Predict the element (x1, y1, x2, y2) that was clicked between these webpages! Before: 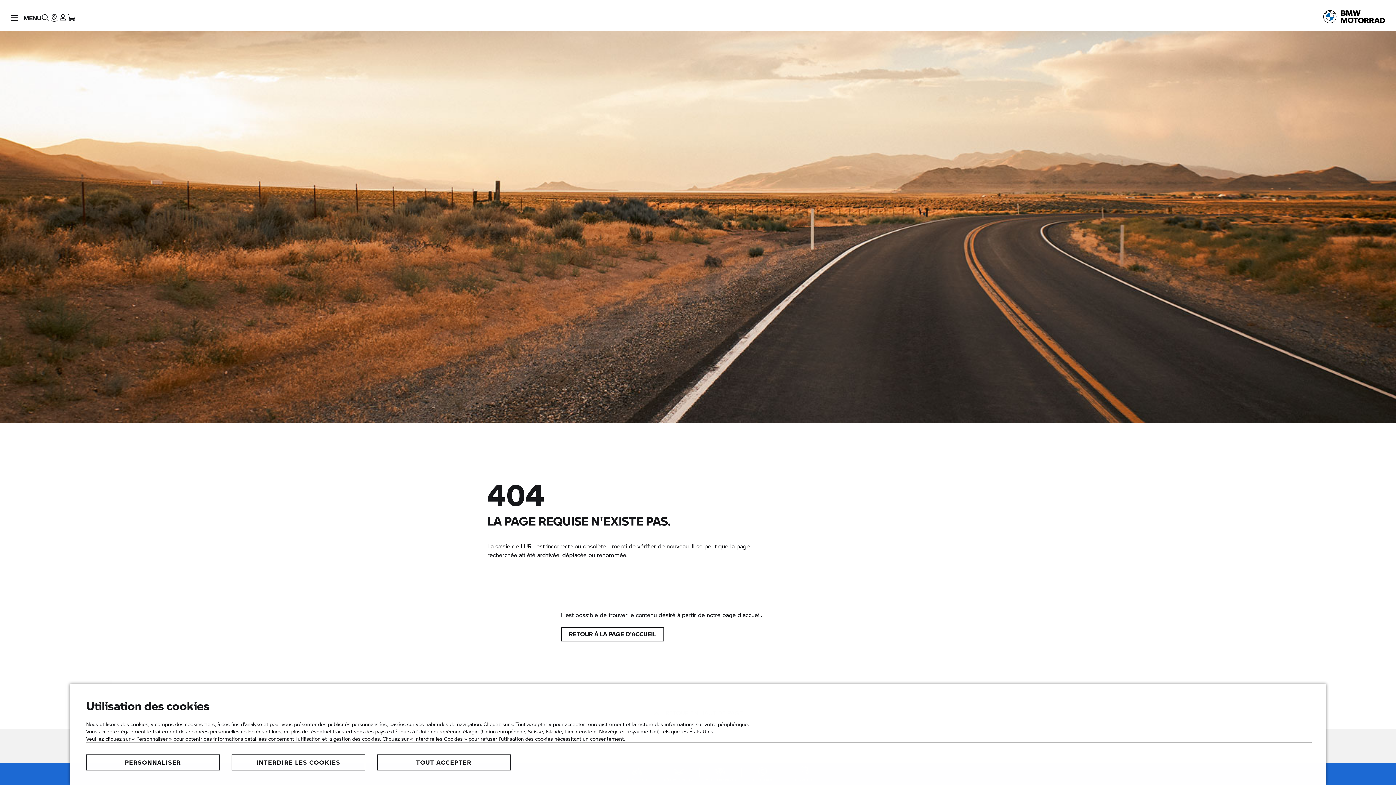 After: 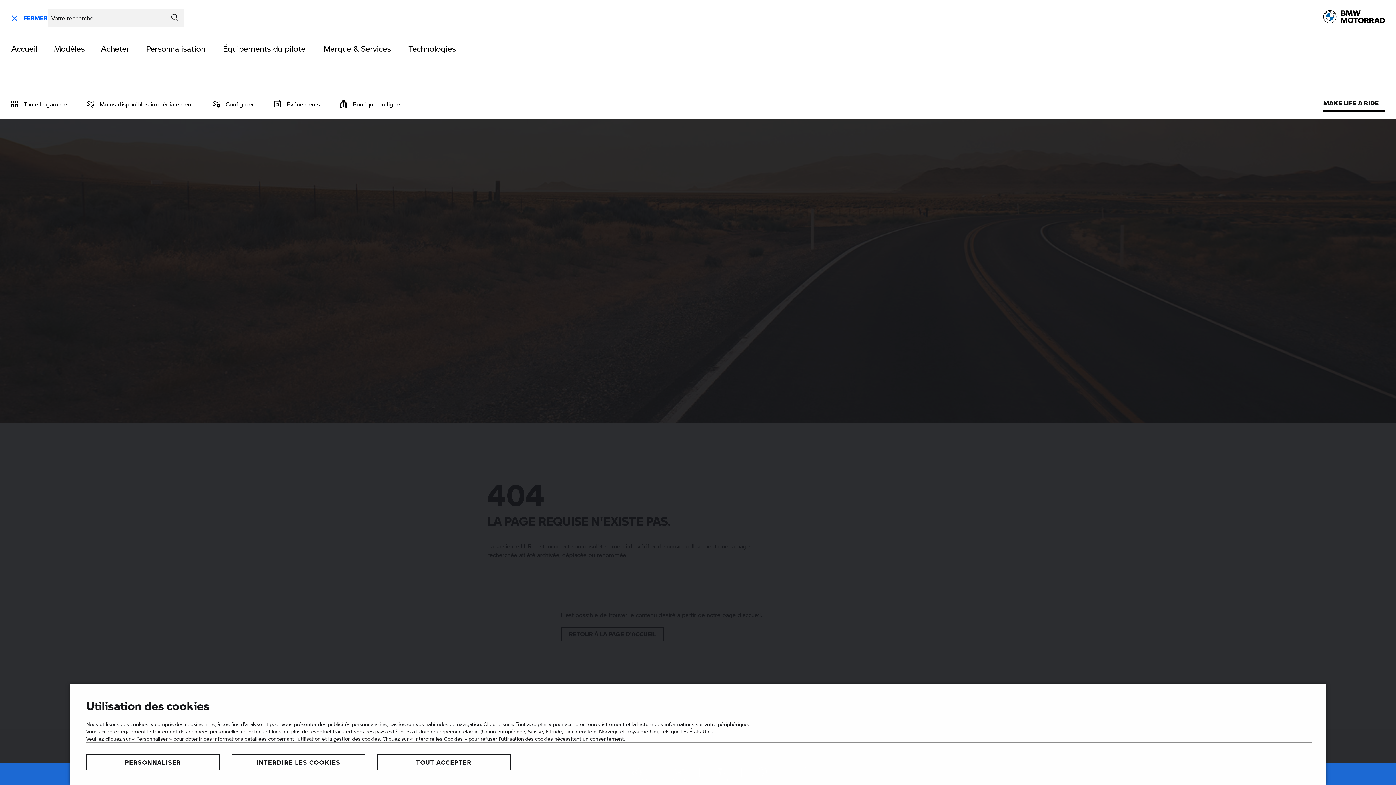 Action: bbox: (41, 0, 49, 30) label: Search the BMW Motorrad website